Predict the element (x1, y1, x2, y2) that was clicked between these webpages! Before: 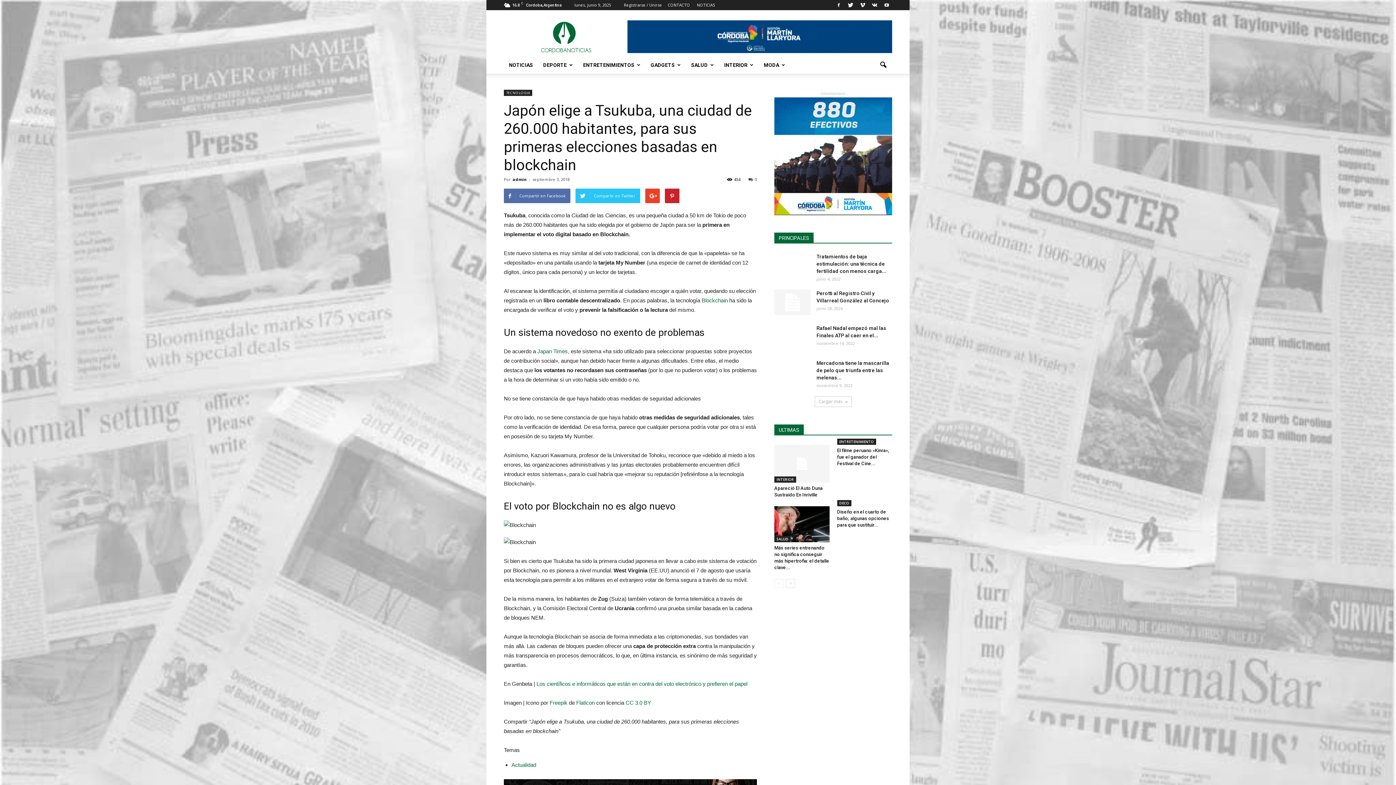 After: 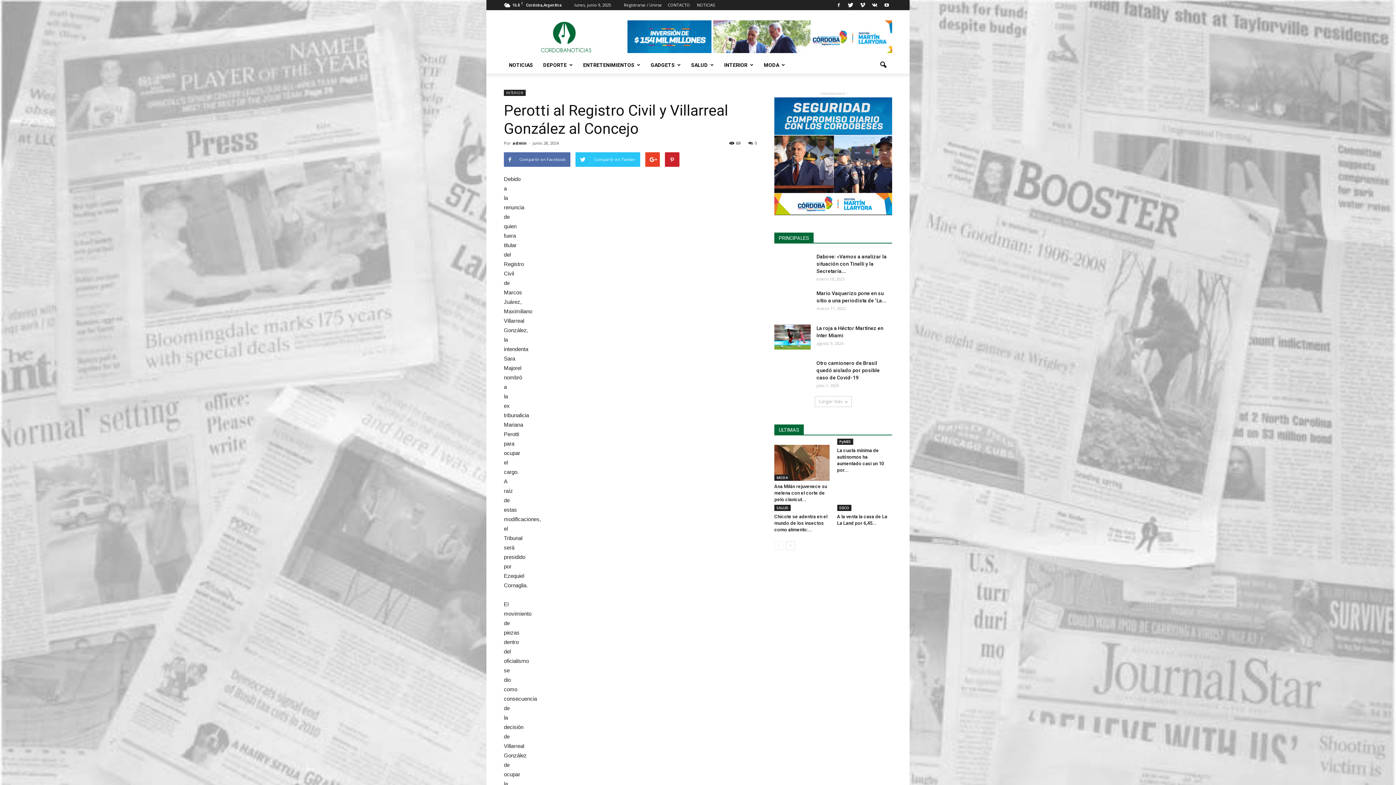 Action: bbox: (774, 289, 810, 315)